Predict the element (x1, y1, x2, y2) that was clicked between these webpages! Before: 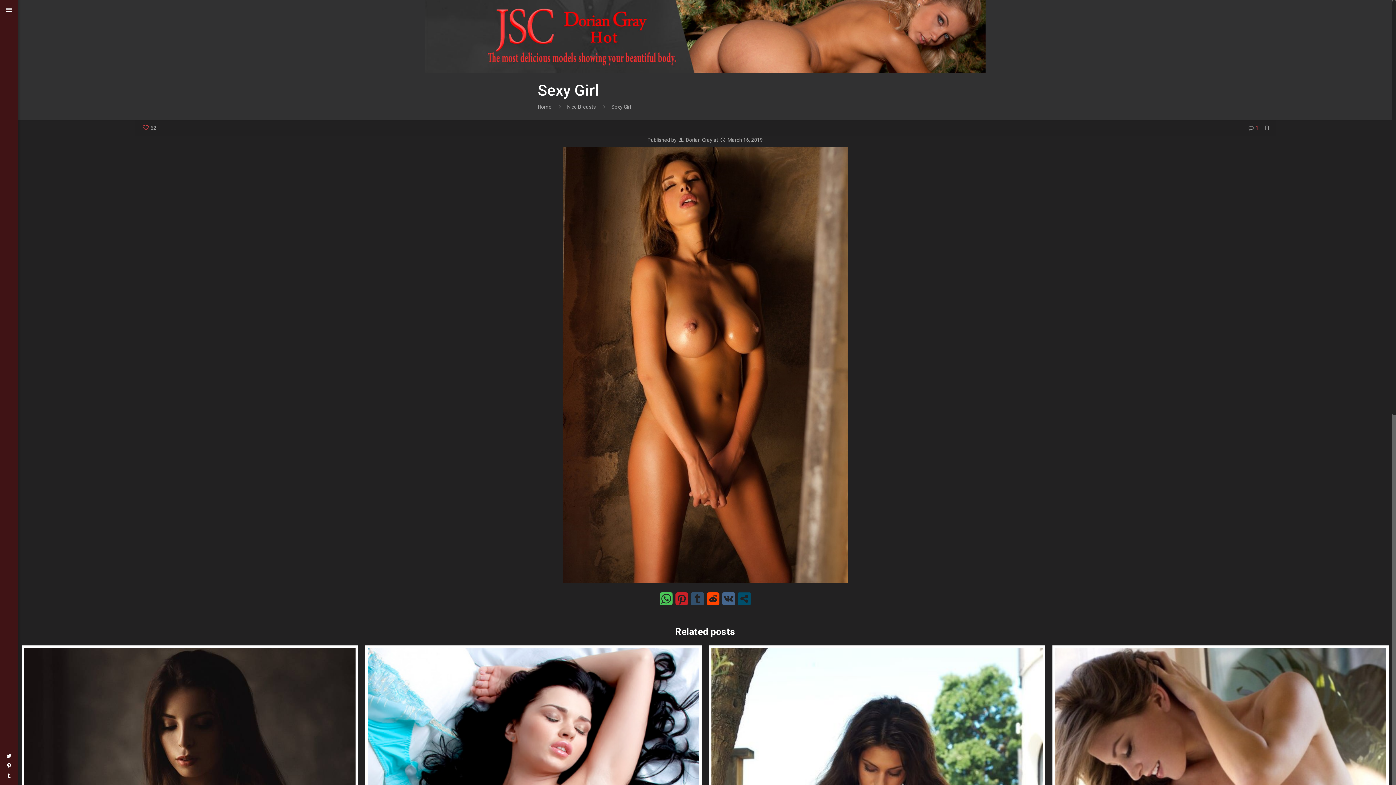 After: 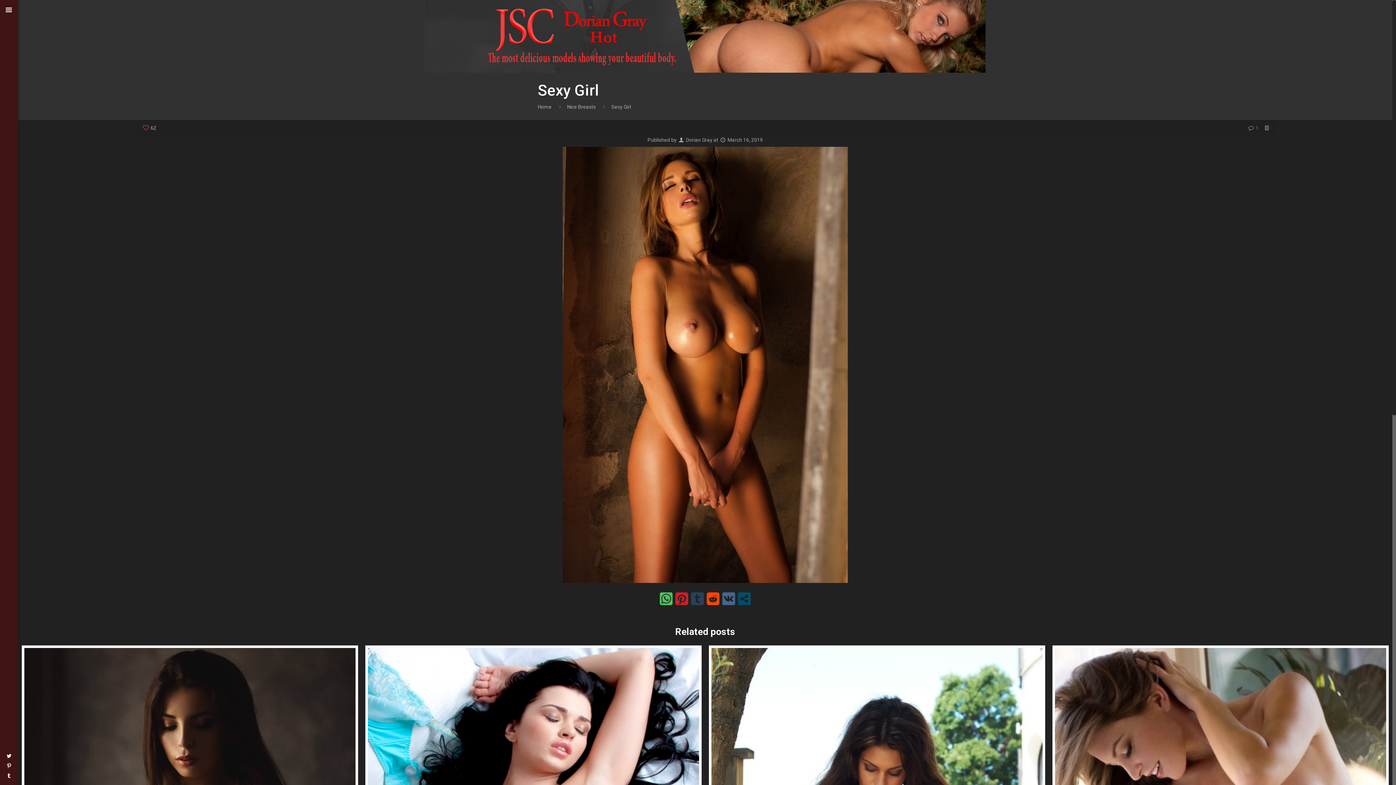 Action: bbox: (691, 592, 703, 605)